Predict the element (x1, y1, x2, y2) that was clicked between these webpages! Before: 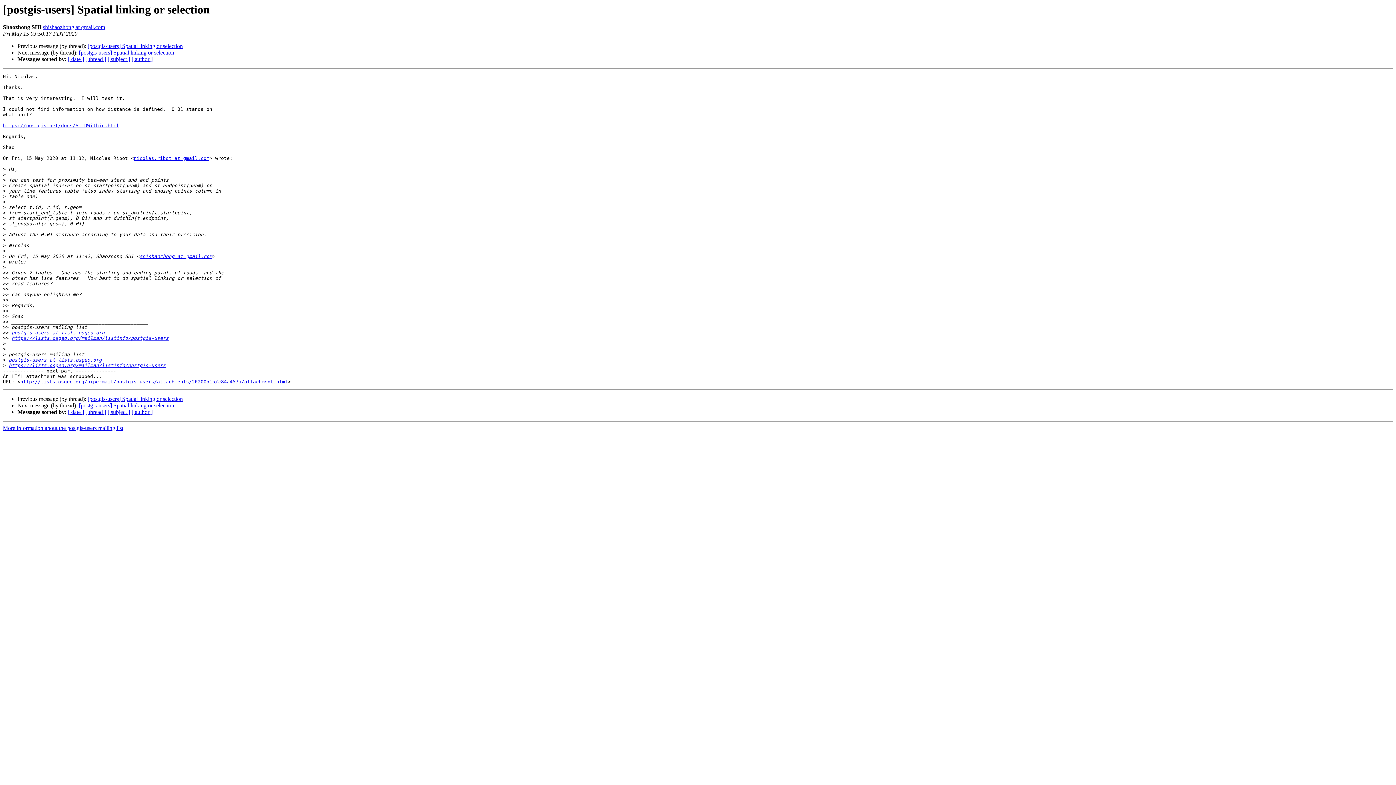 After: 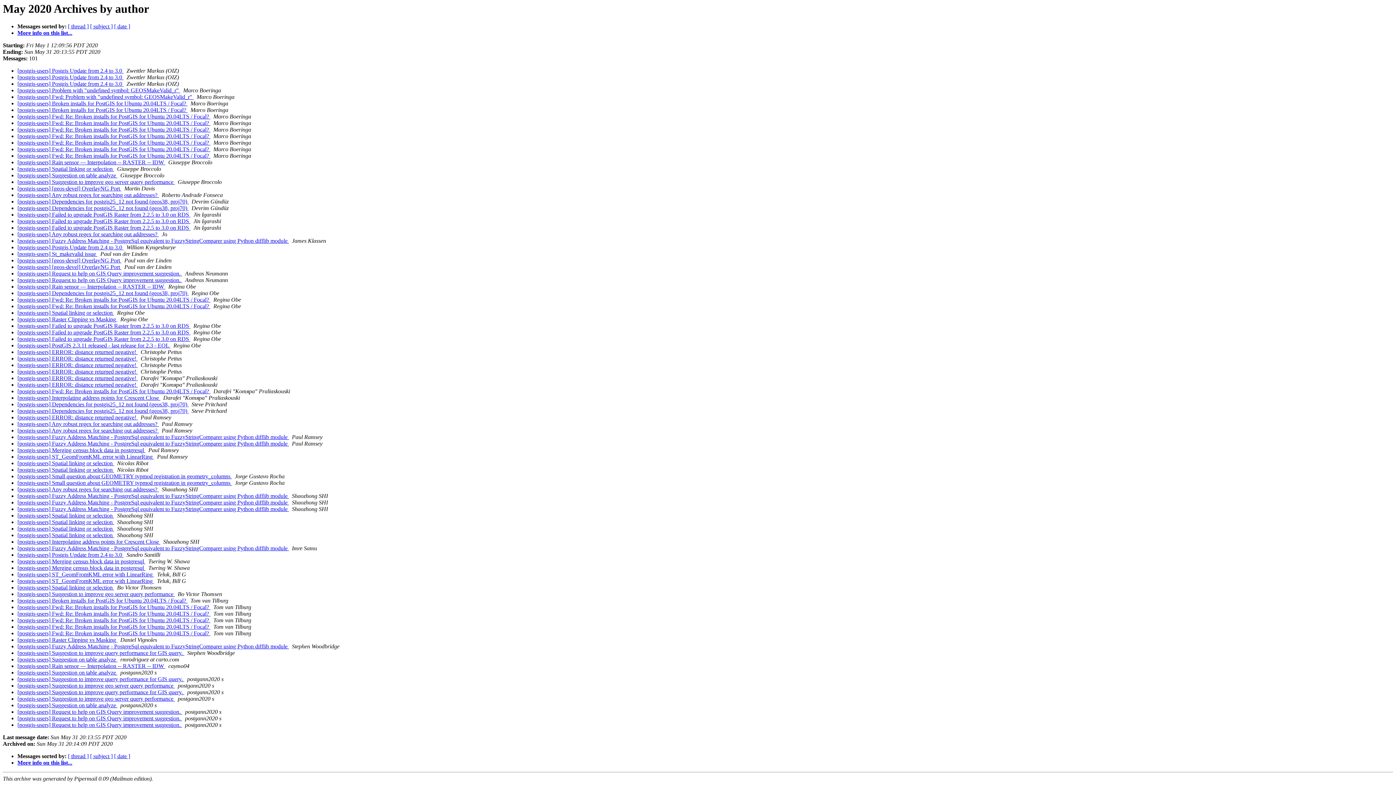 Action: bbox: (131, 409, 152, 415) label: [ author ]